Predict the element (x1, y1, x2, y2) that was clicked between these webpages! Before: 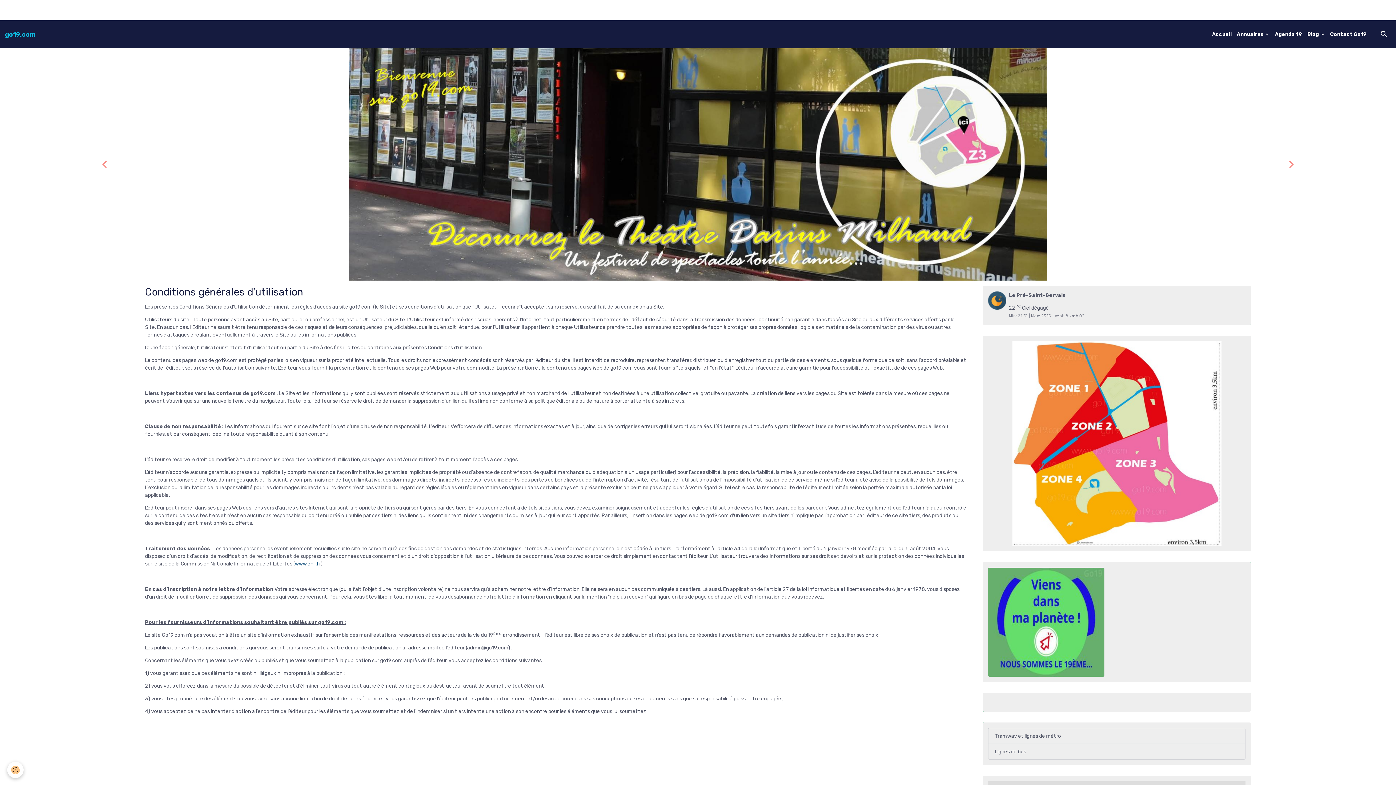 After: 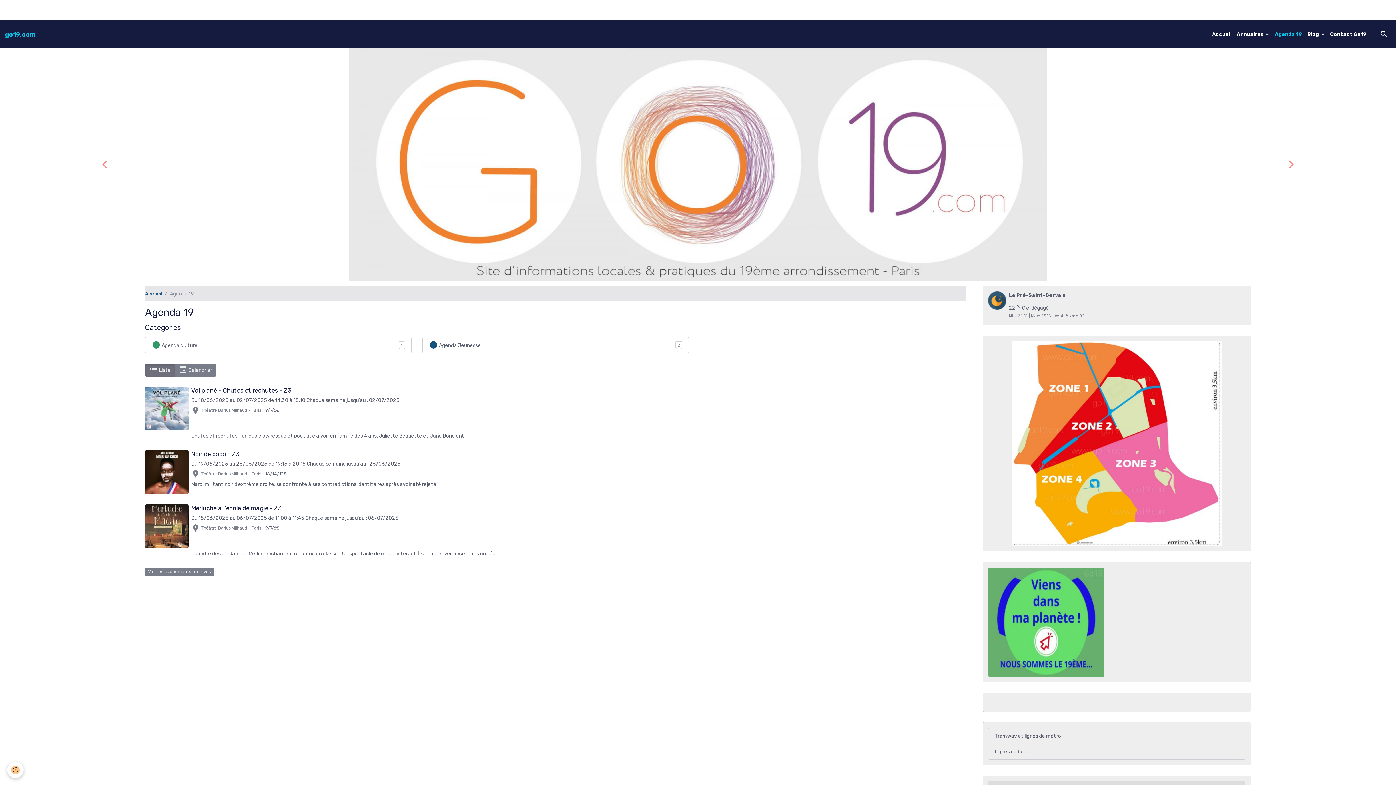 Action: label: Agenda 19 bbox: (1272, 28, 1305, 40)